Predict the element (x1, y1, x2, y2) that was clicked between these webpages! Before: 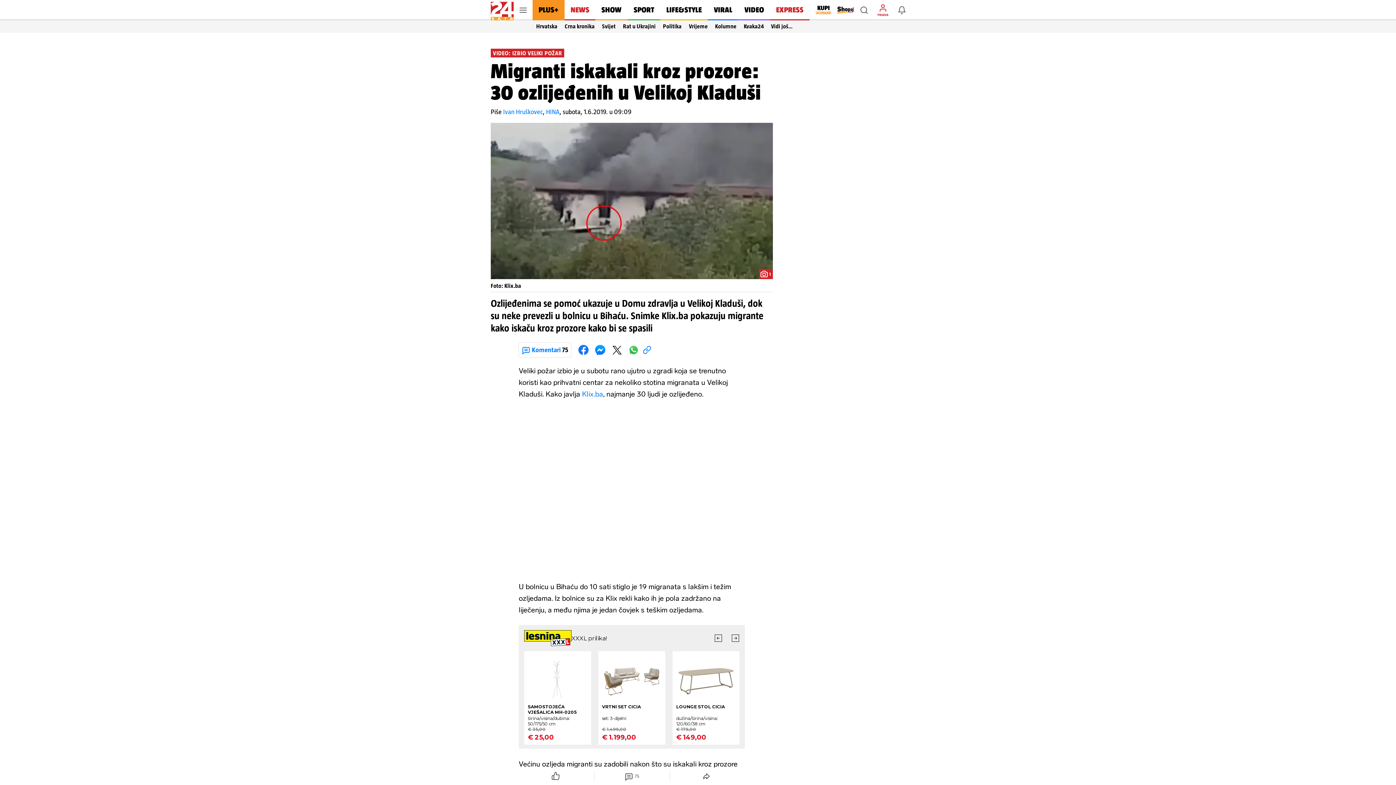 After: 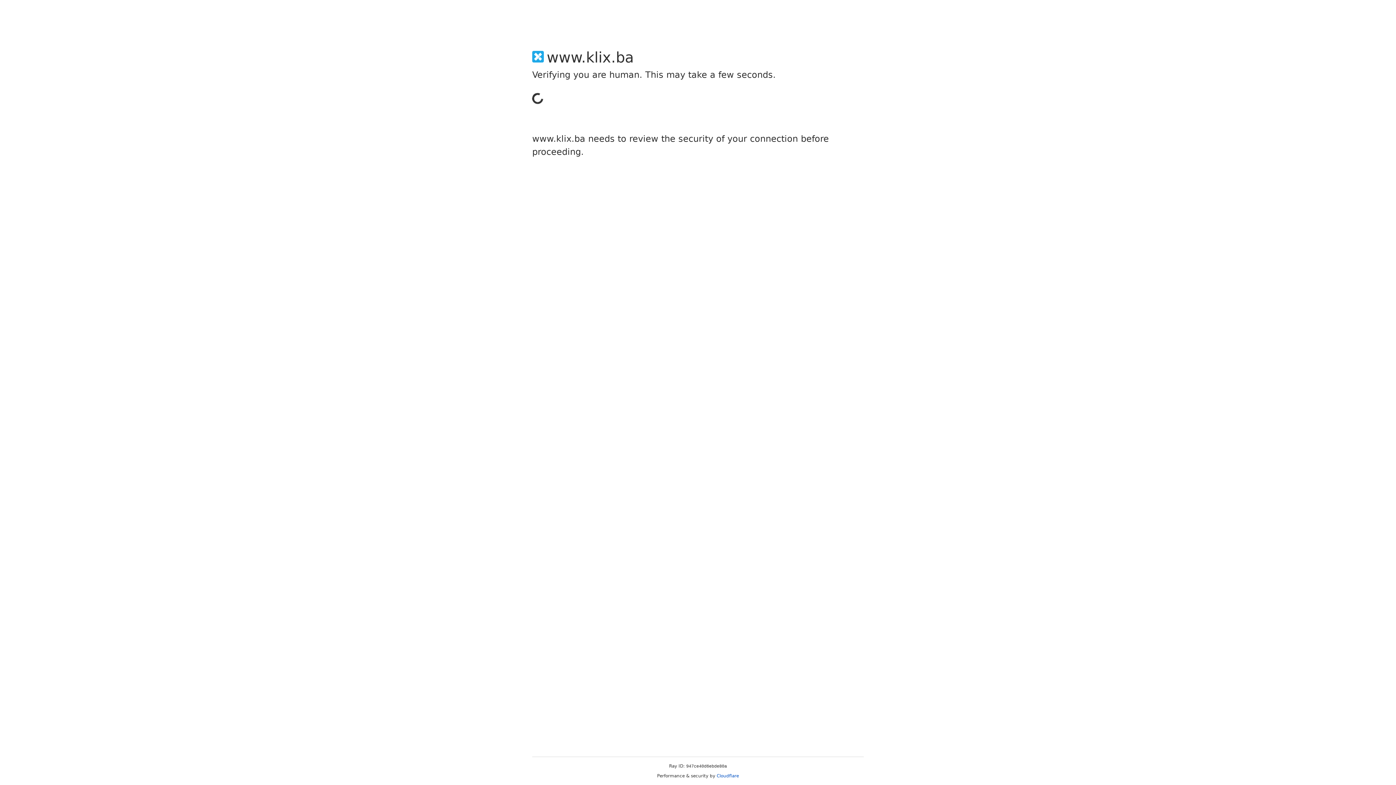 Action: bbox: (582, 389, 603, 398) label: Klix.ba